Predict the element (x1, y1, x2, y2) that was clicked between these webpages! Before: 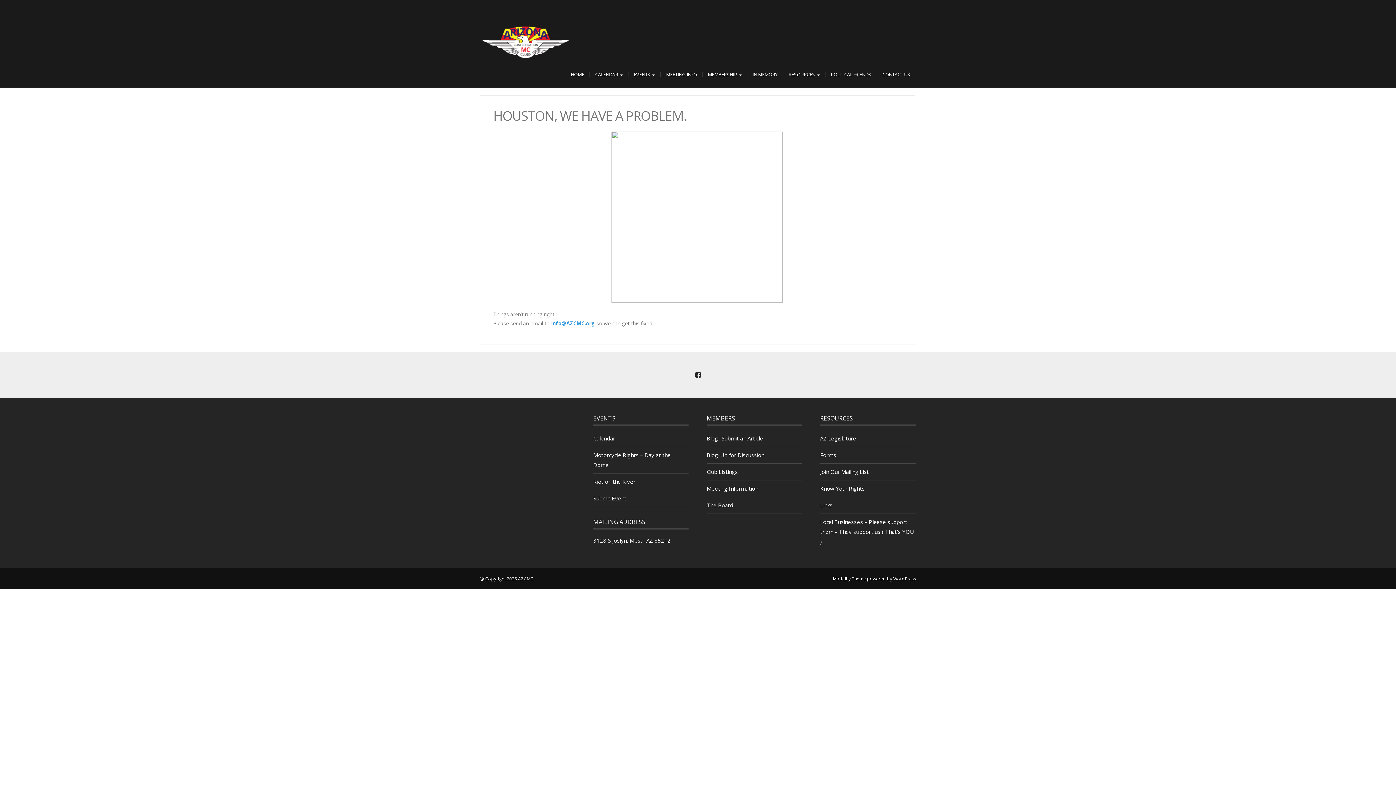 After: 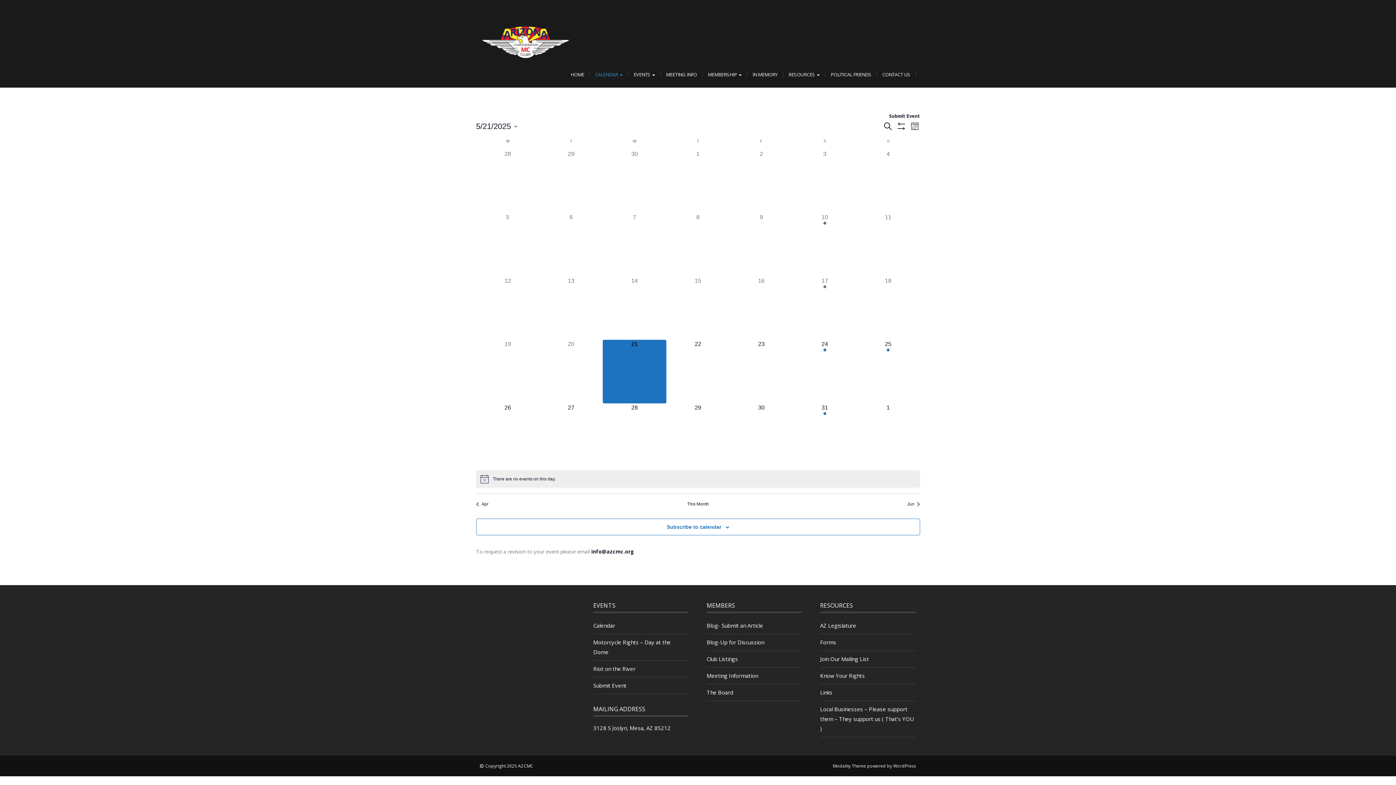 Action: bbox: (589, 65, 628, 83) label: CALENDAR 